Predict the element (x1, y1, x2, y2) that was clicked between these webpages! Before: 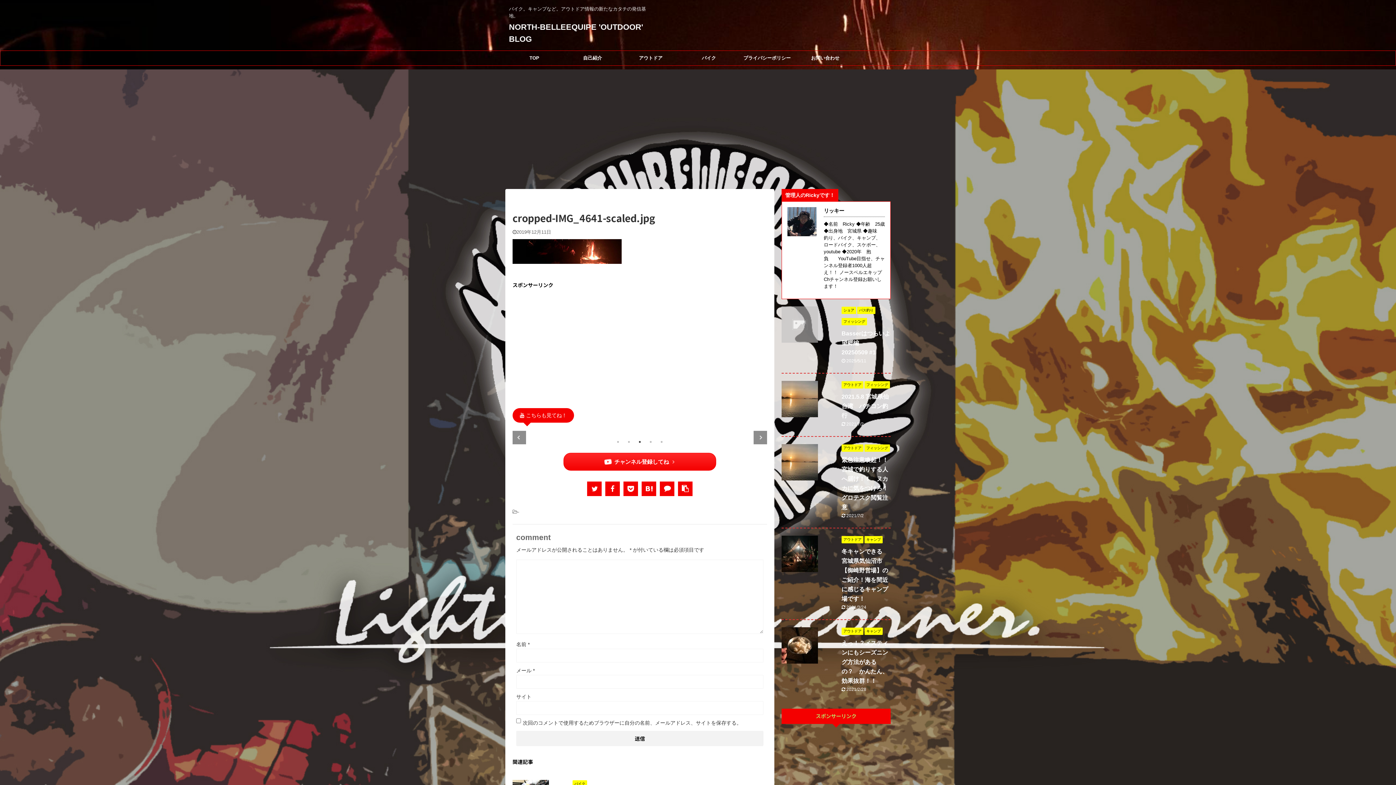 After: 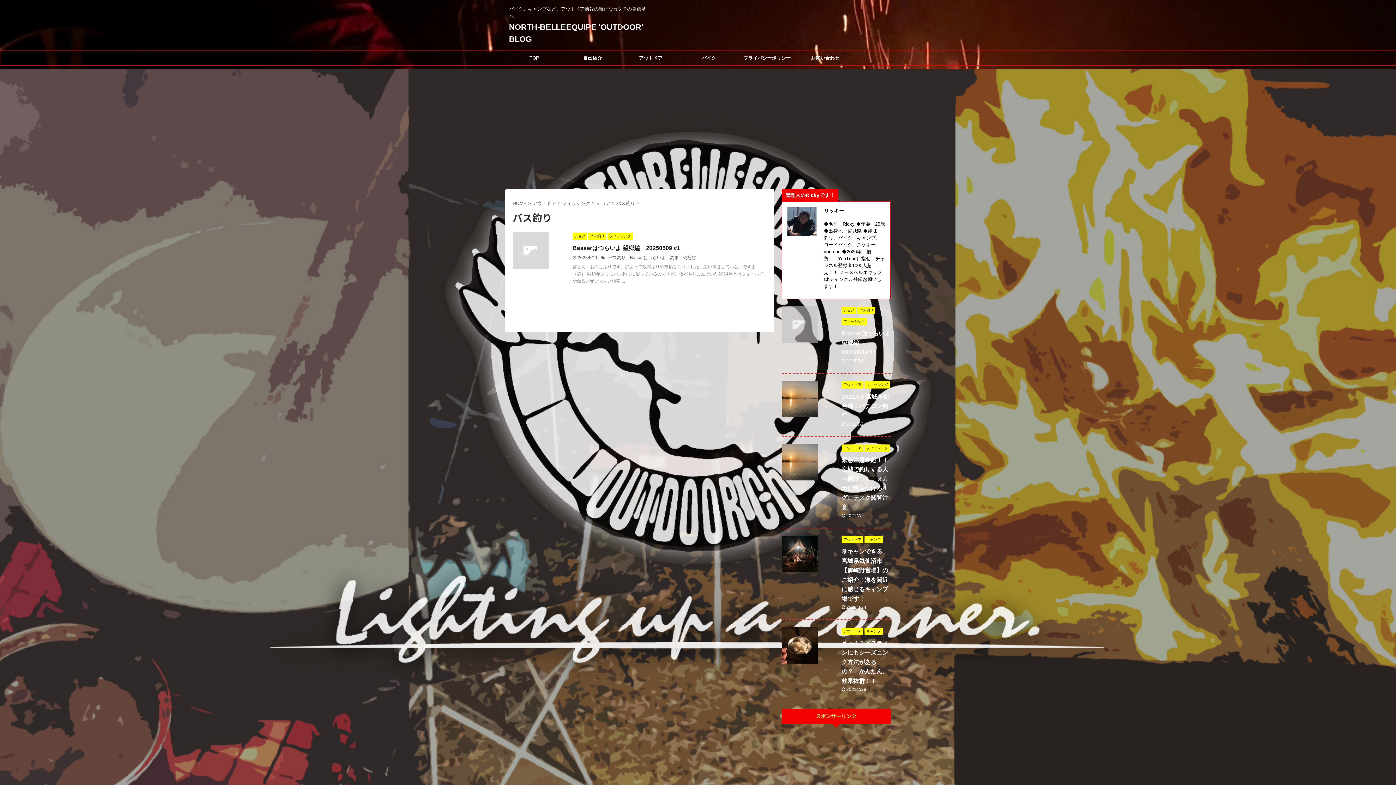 Action: bbox: (857, 307, 875, 312) label: バス釣り